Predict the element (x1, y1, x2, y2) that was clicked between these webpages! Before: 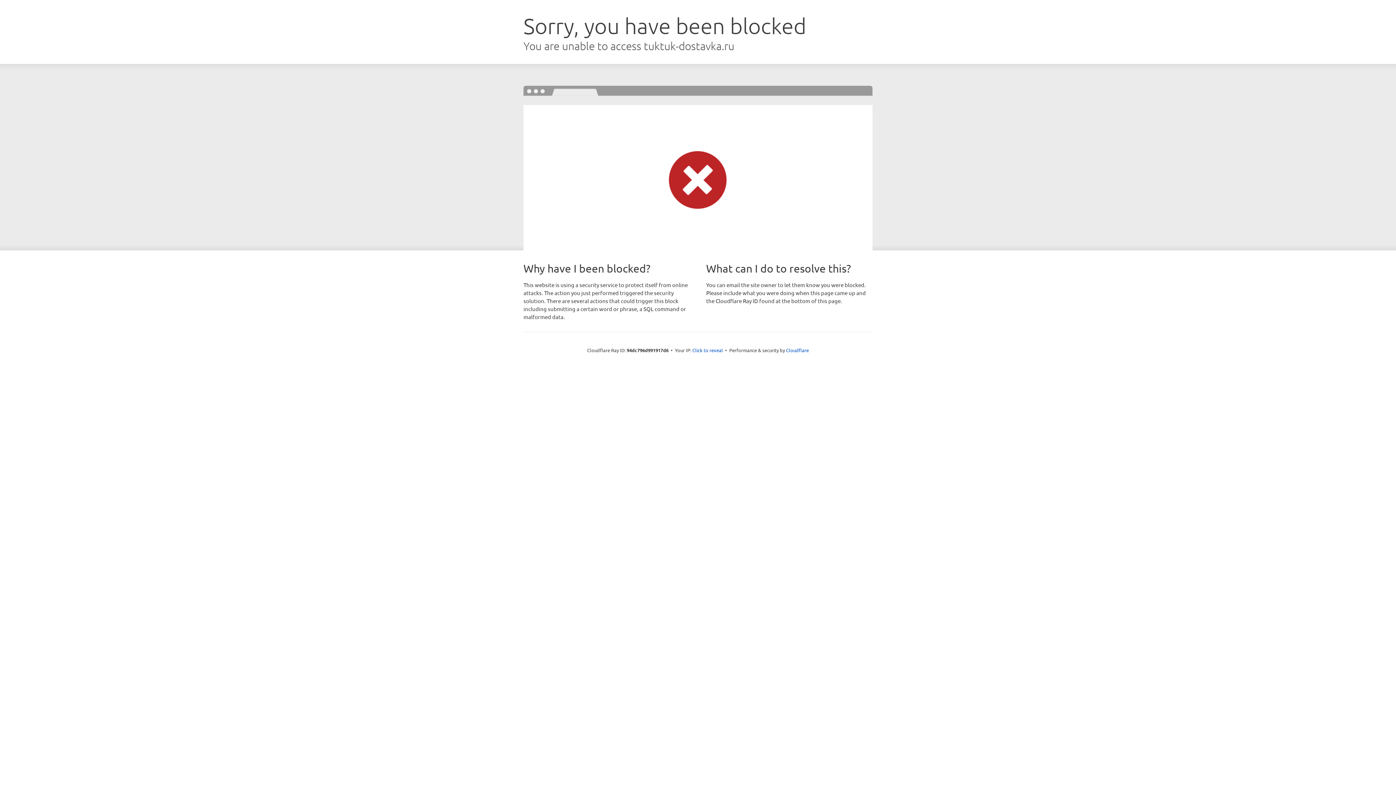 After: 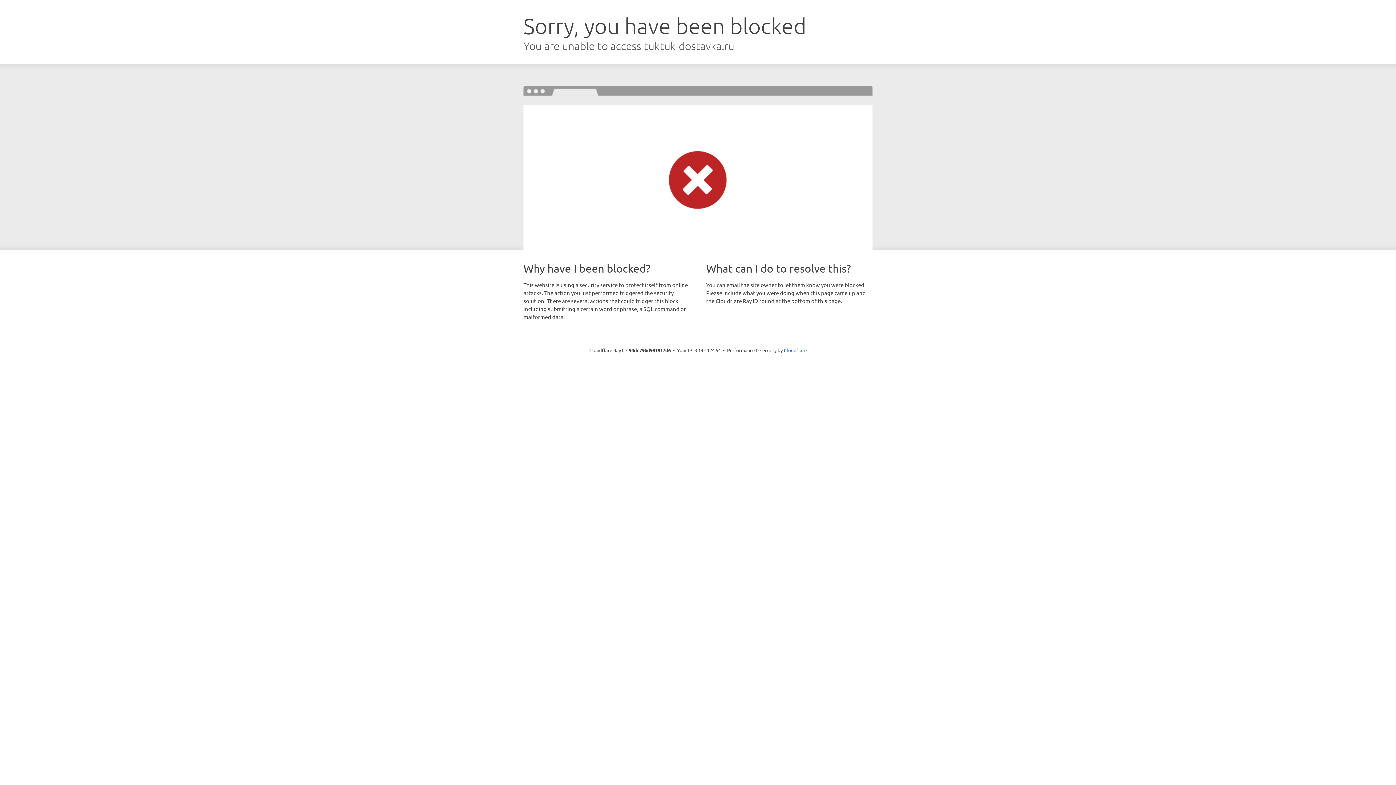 Action: label: Click to reveal bbox: (692, 346, 723, 353)